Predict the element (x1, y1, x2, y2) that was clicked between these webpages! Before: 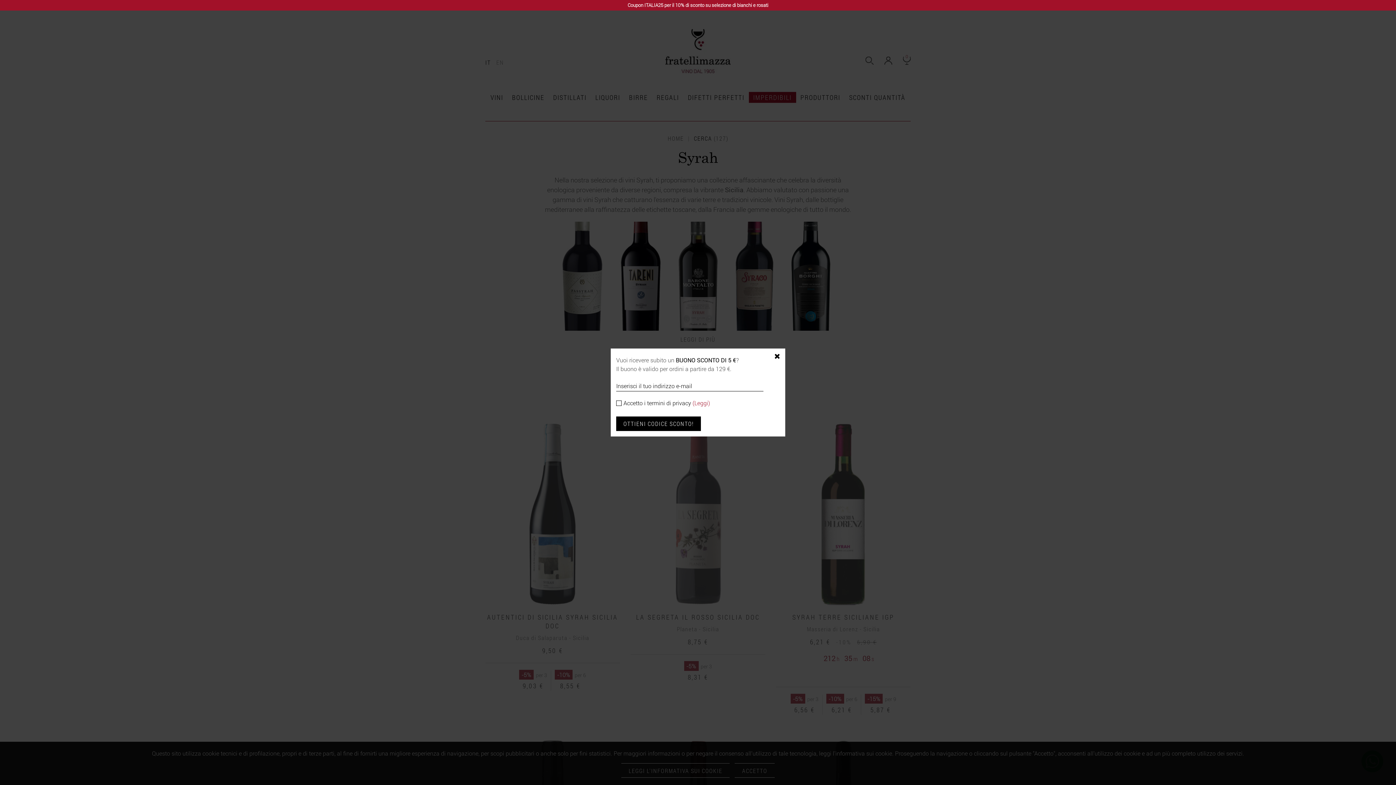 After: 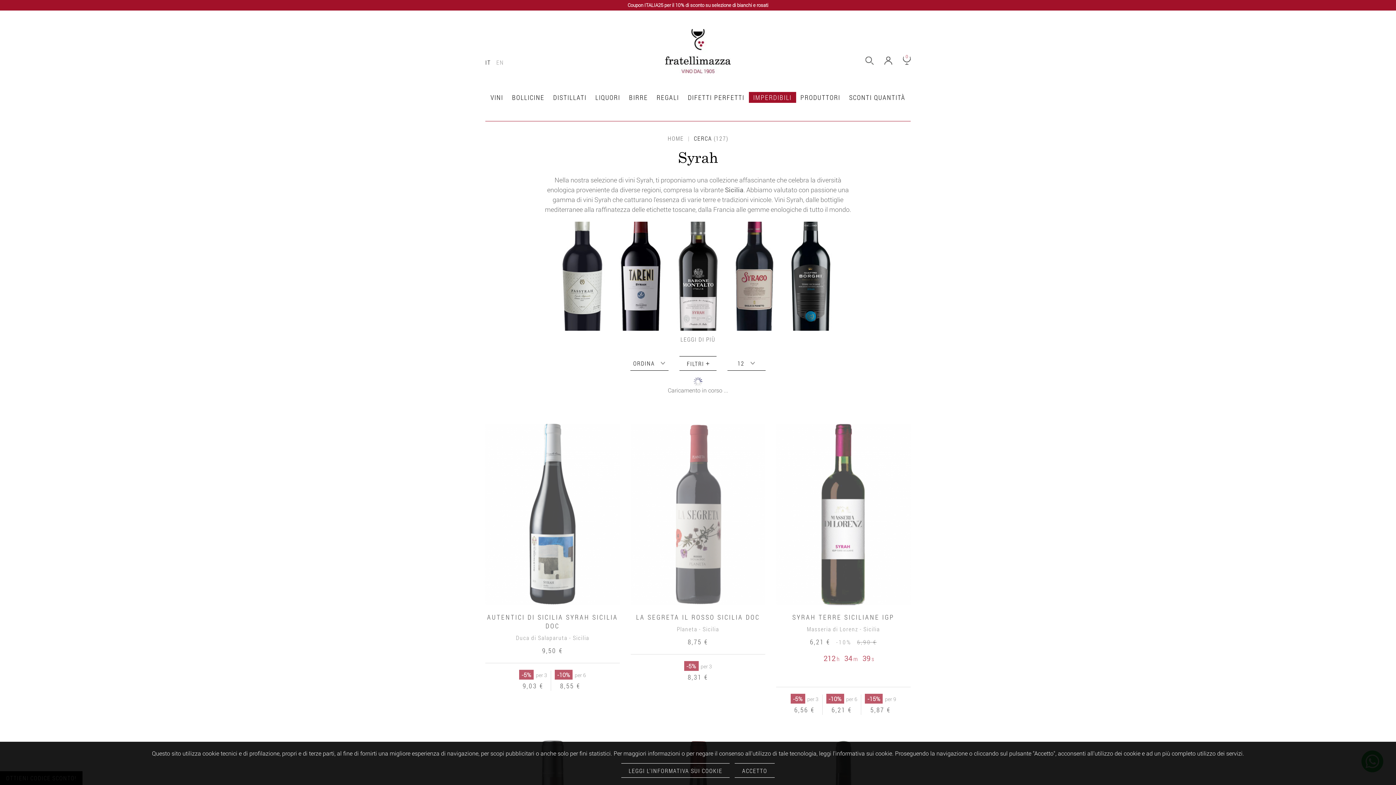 Action: bbox: (774, 352, 781, 359)